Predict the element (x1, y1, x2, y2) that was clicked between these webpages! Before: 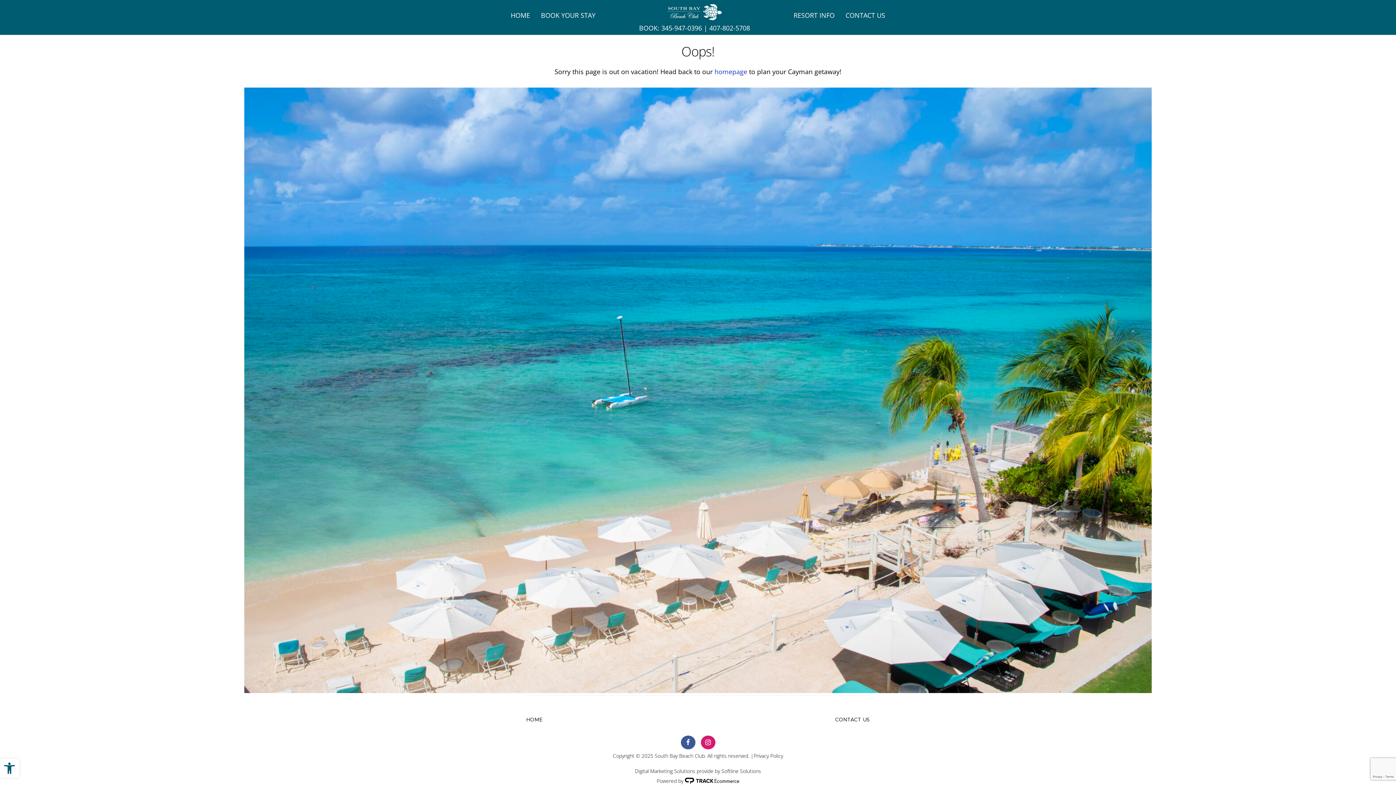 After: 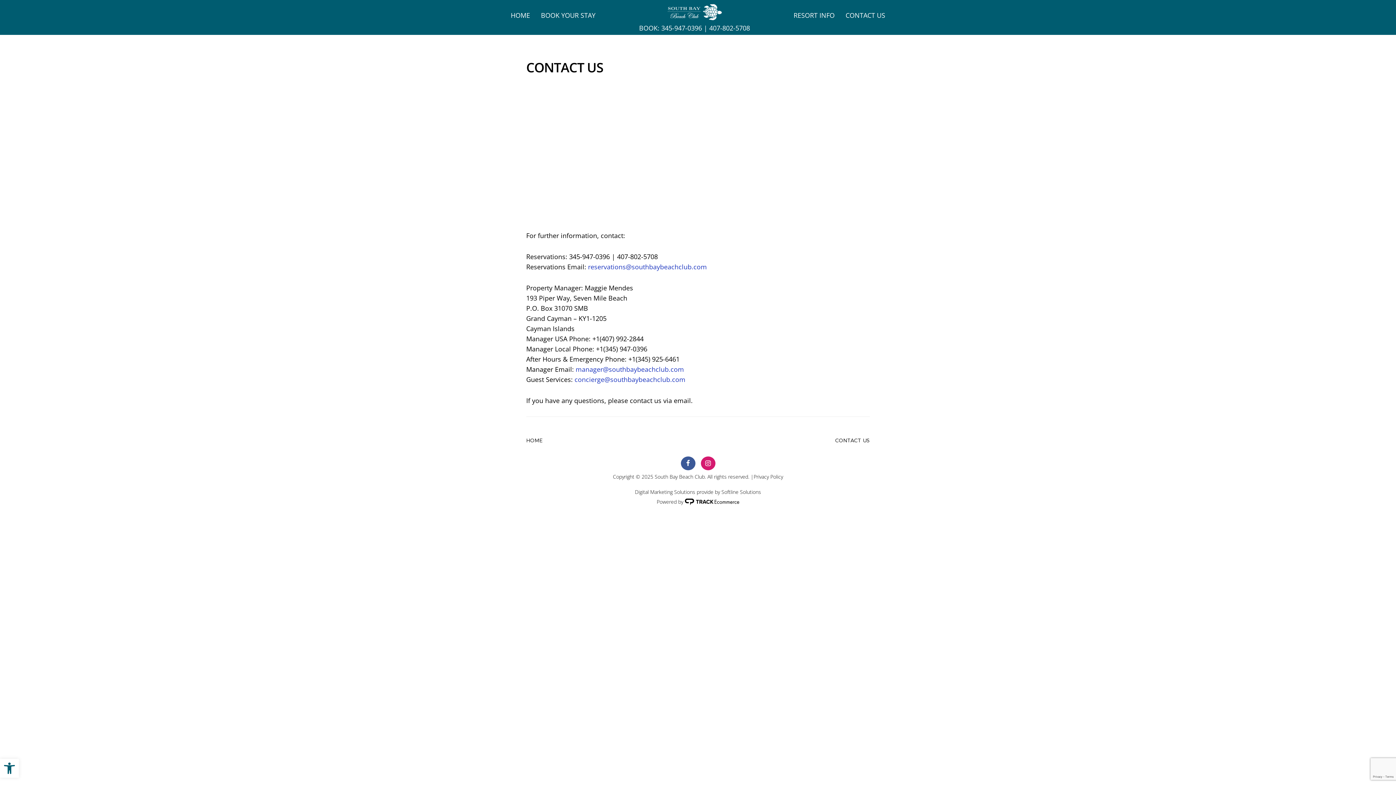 Action: label: CONTACT US bbox: (835, 716, 870, 723)